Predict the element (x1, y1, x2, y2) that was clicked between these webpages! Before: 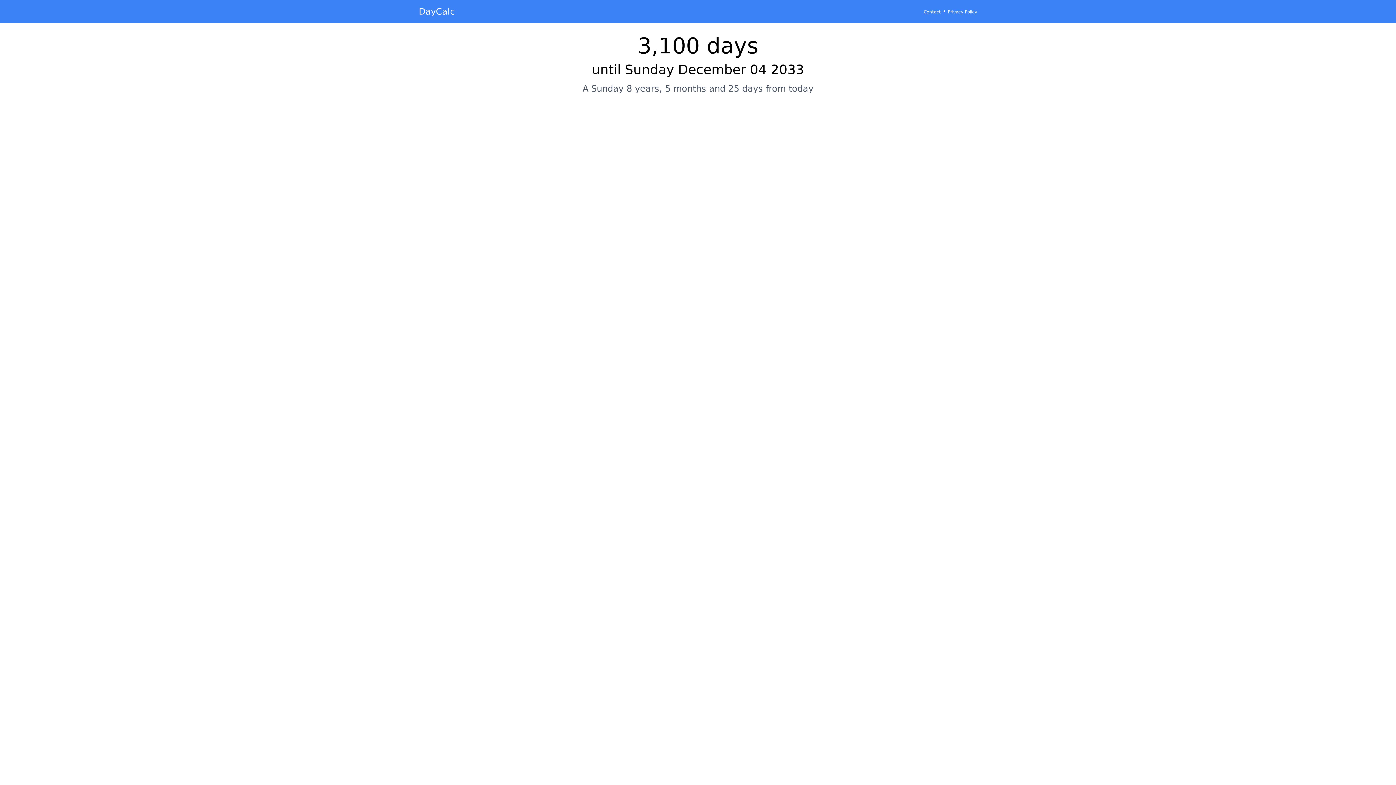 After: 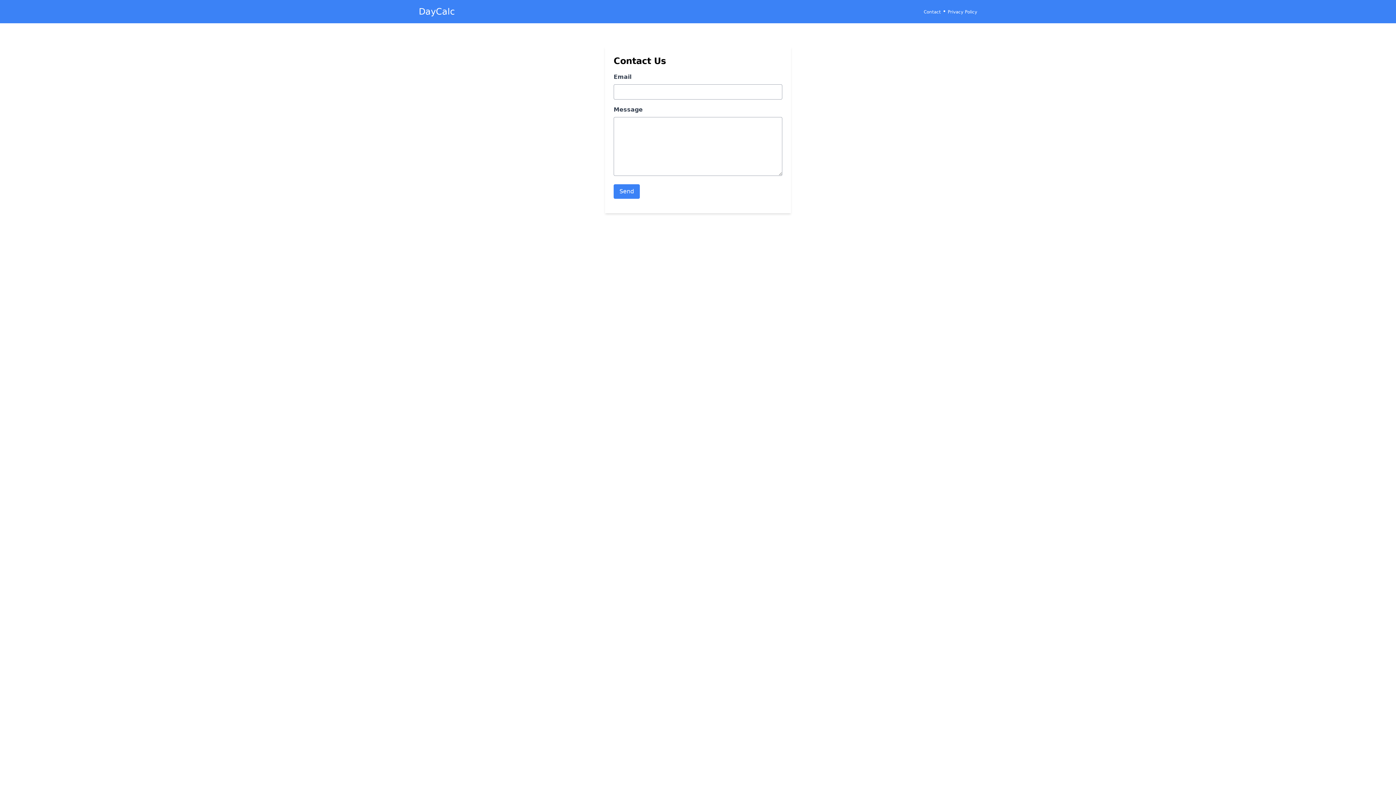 Action: label: Contact bbox: (924, 9, 941, 14)